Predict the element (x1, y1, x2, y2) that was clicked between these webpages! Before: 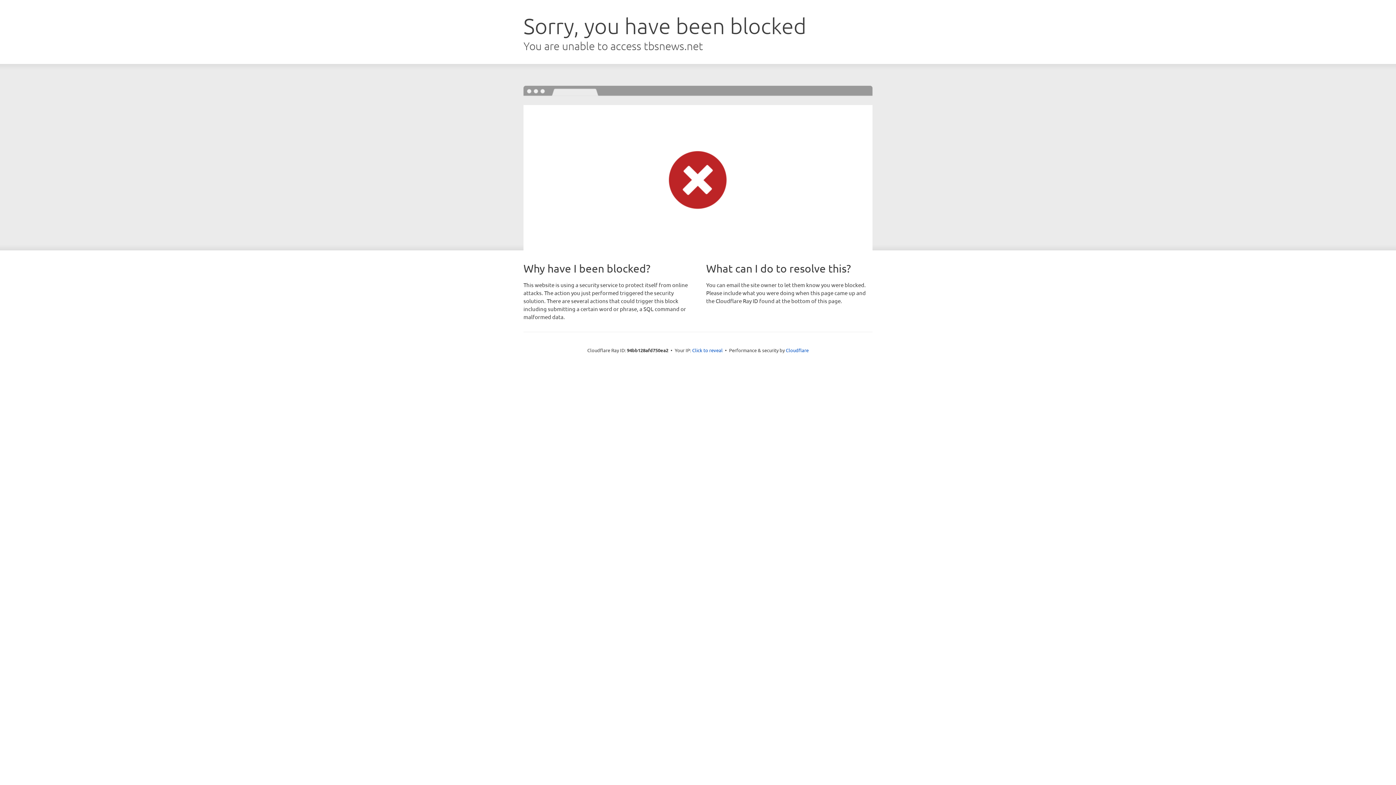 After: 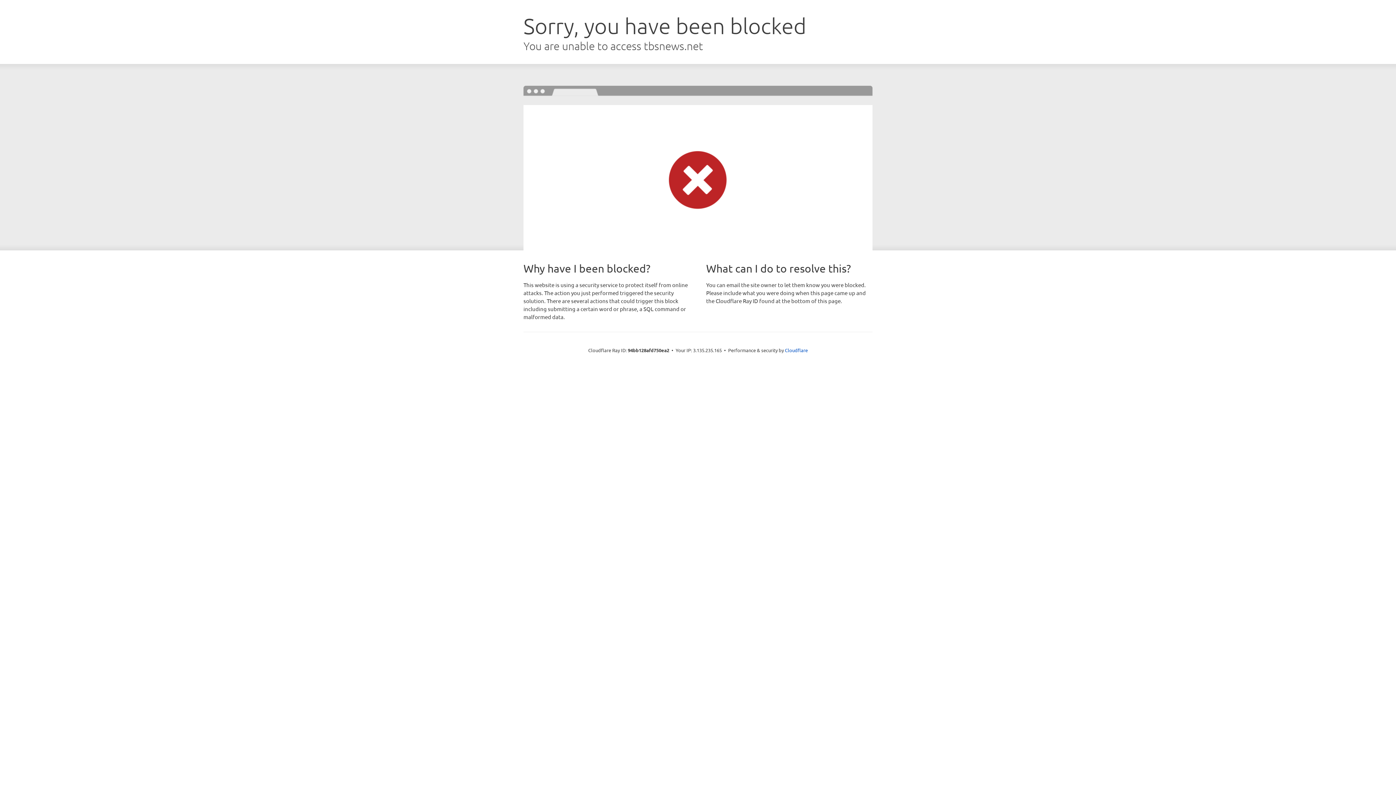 Action: bbox: (692, 346, 722, 353) label: Click to reveal